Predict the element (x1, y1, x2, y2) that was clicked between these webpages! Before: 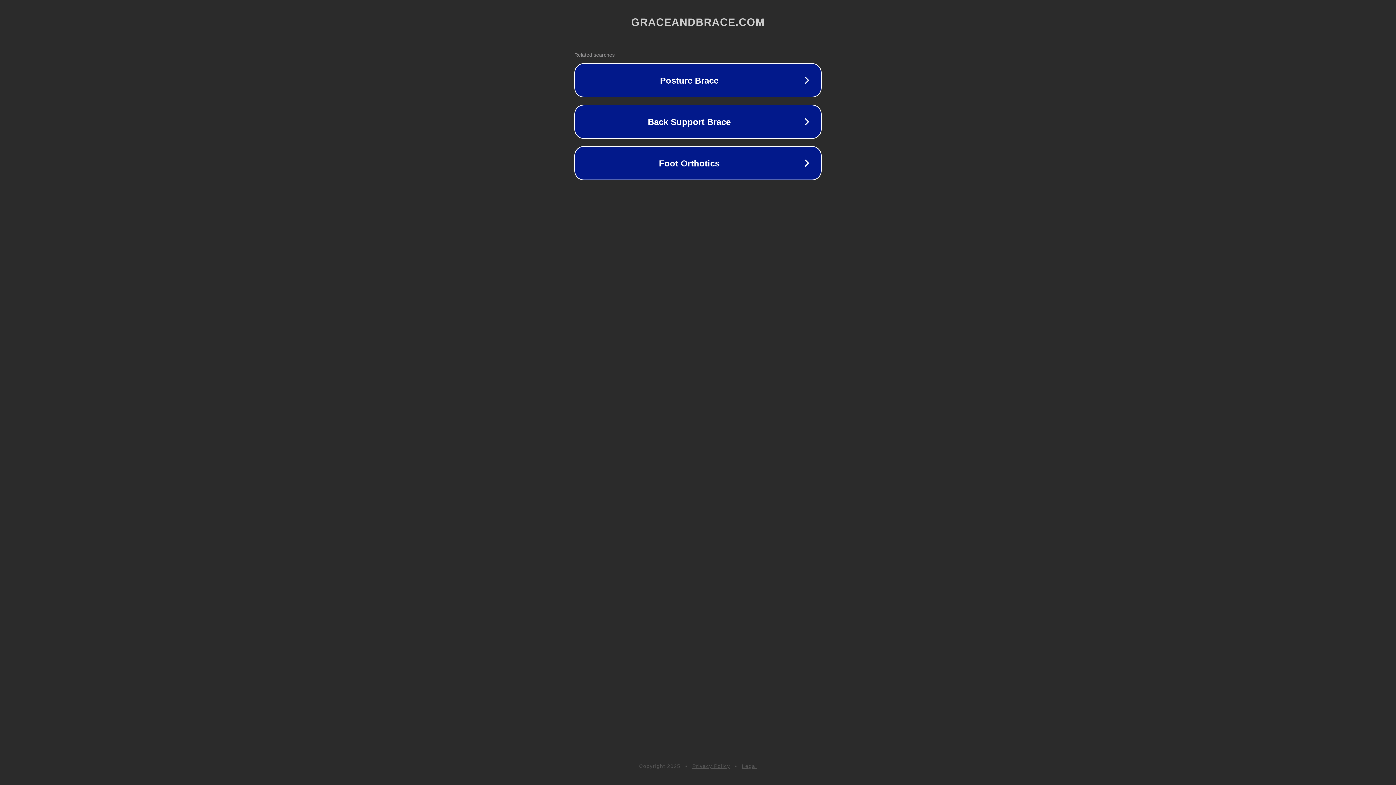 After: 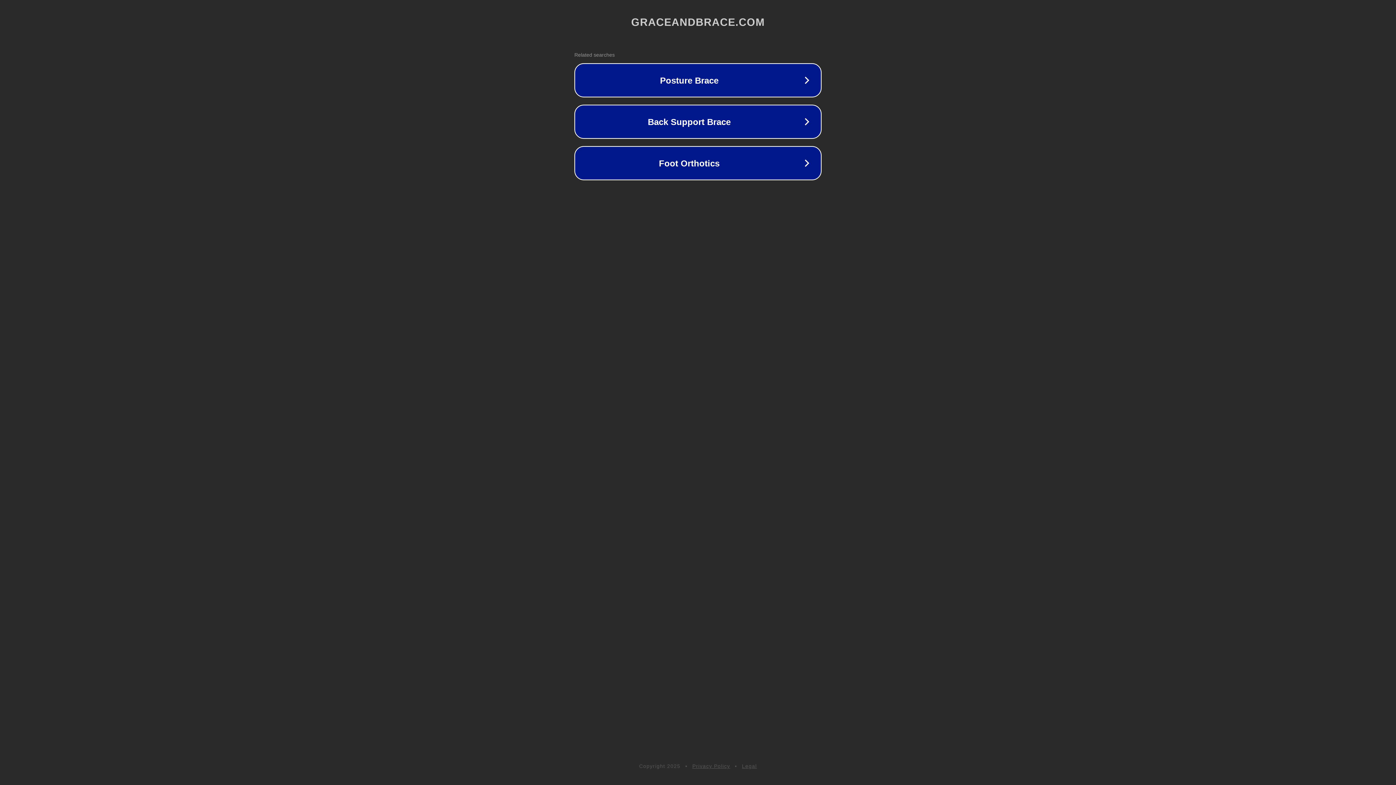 Action: bbox: (742, 763, 757, 769) label: Legal